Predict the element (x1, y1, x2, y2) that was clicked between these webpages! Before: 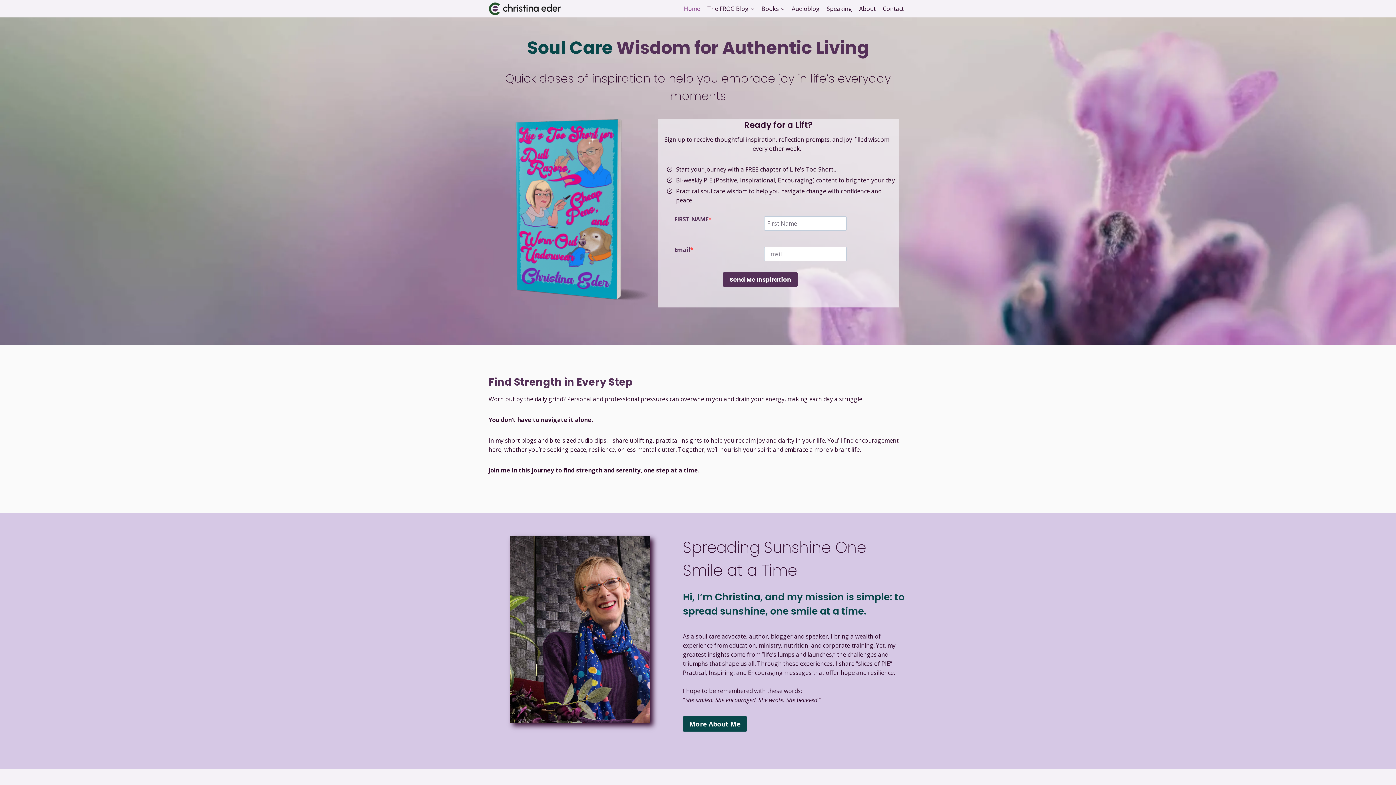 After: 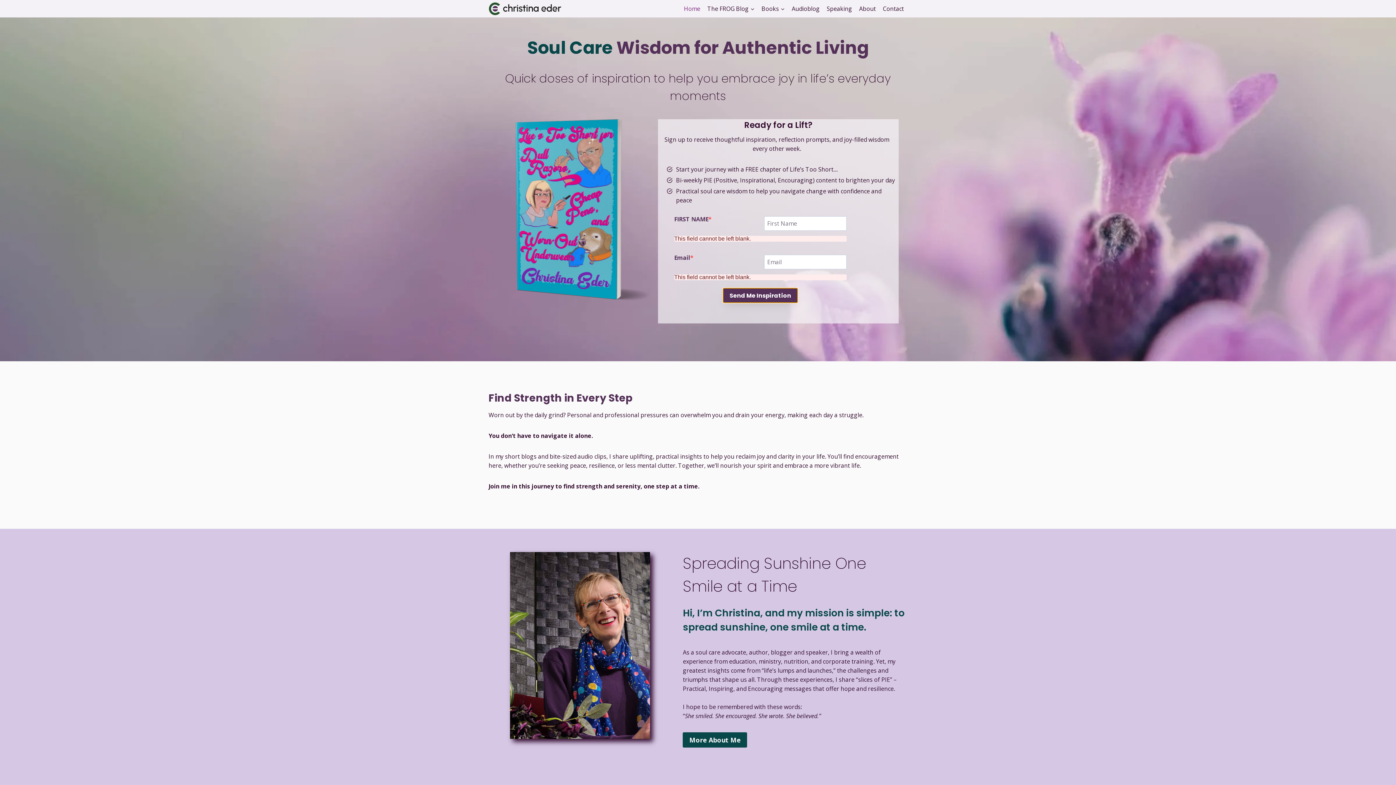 Action: label: Send Me Inspiration bbox: (723, 272, 797, 287)